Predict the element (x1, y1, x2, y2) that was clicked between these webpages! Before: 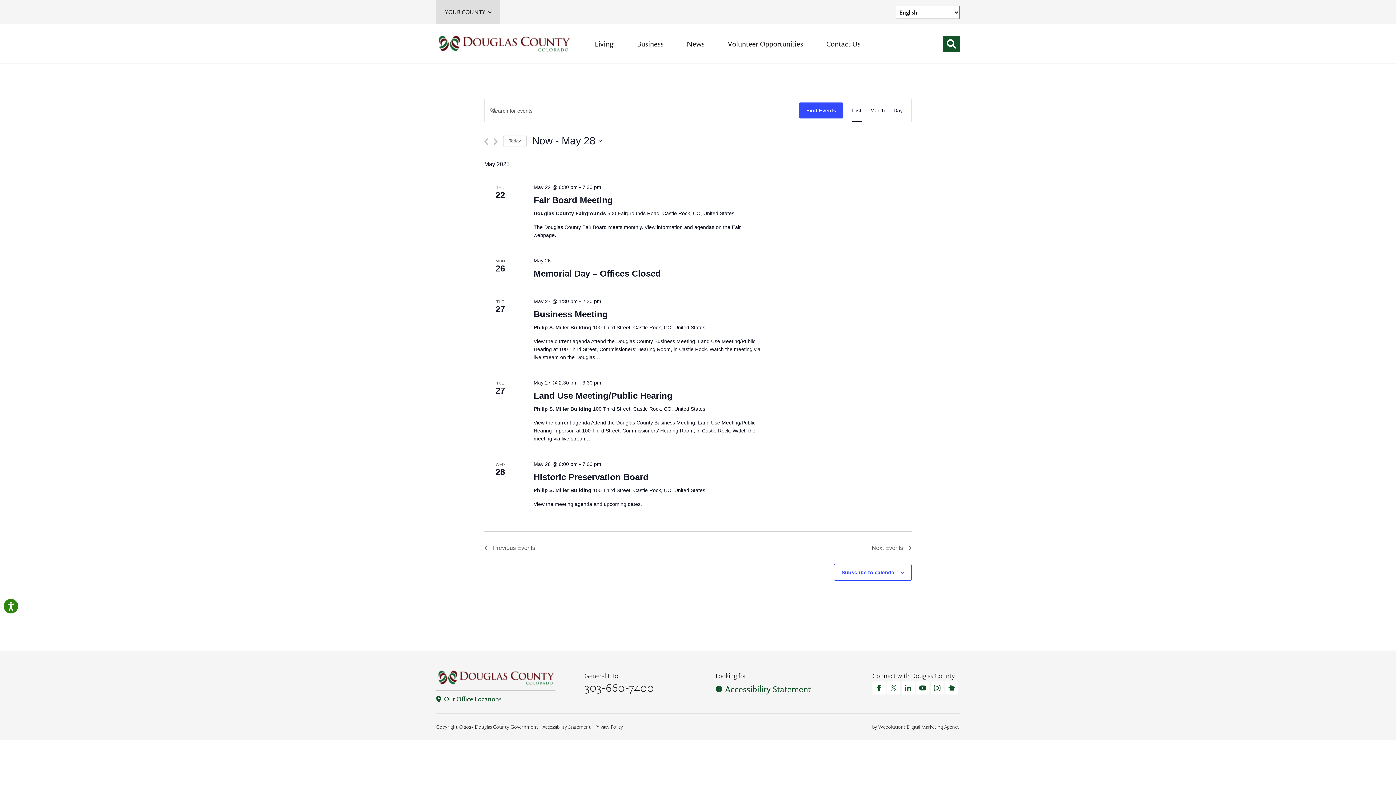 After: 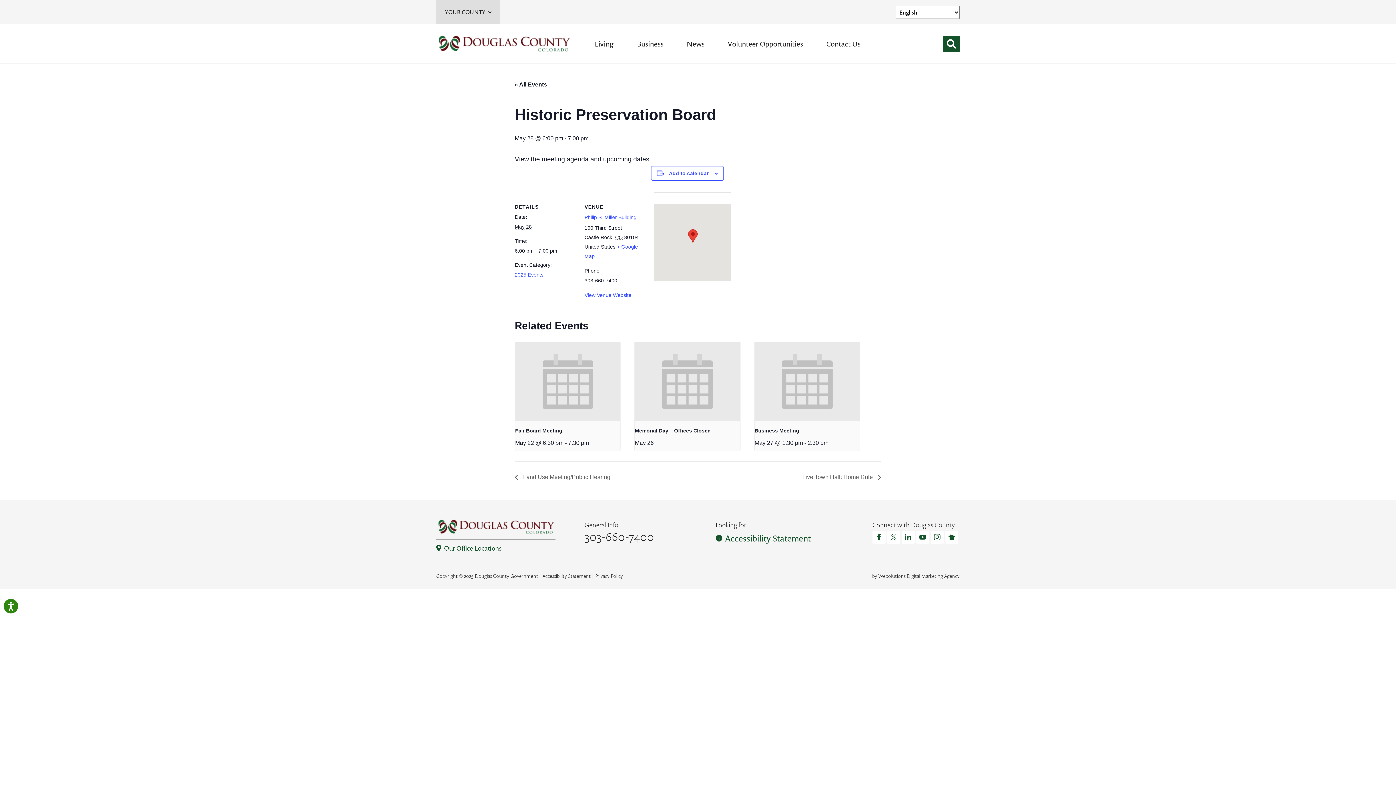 Action: label: Historic Preservation Board bbox: (533, 472, 648, 482)